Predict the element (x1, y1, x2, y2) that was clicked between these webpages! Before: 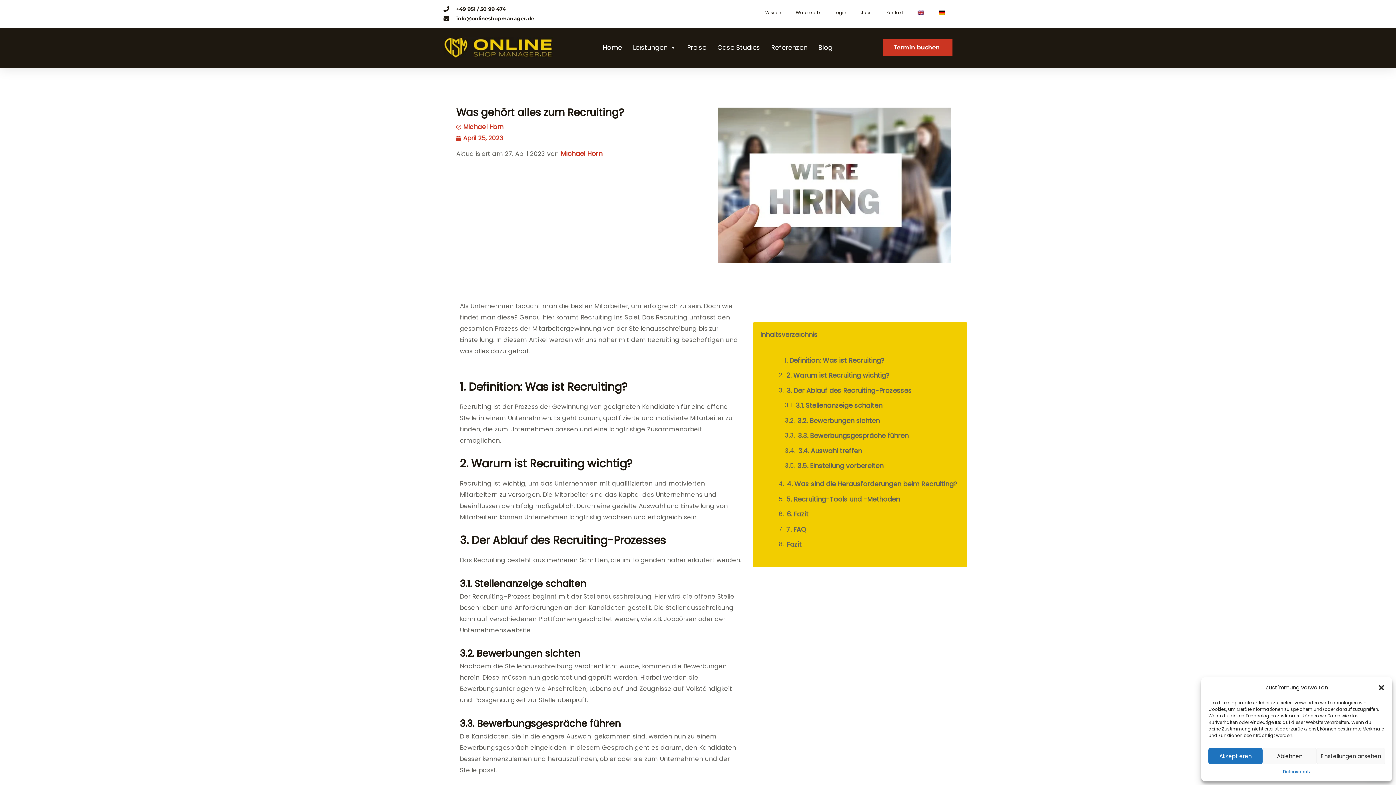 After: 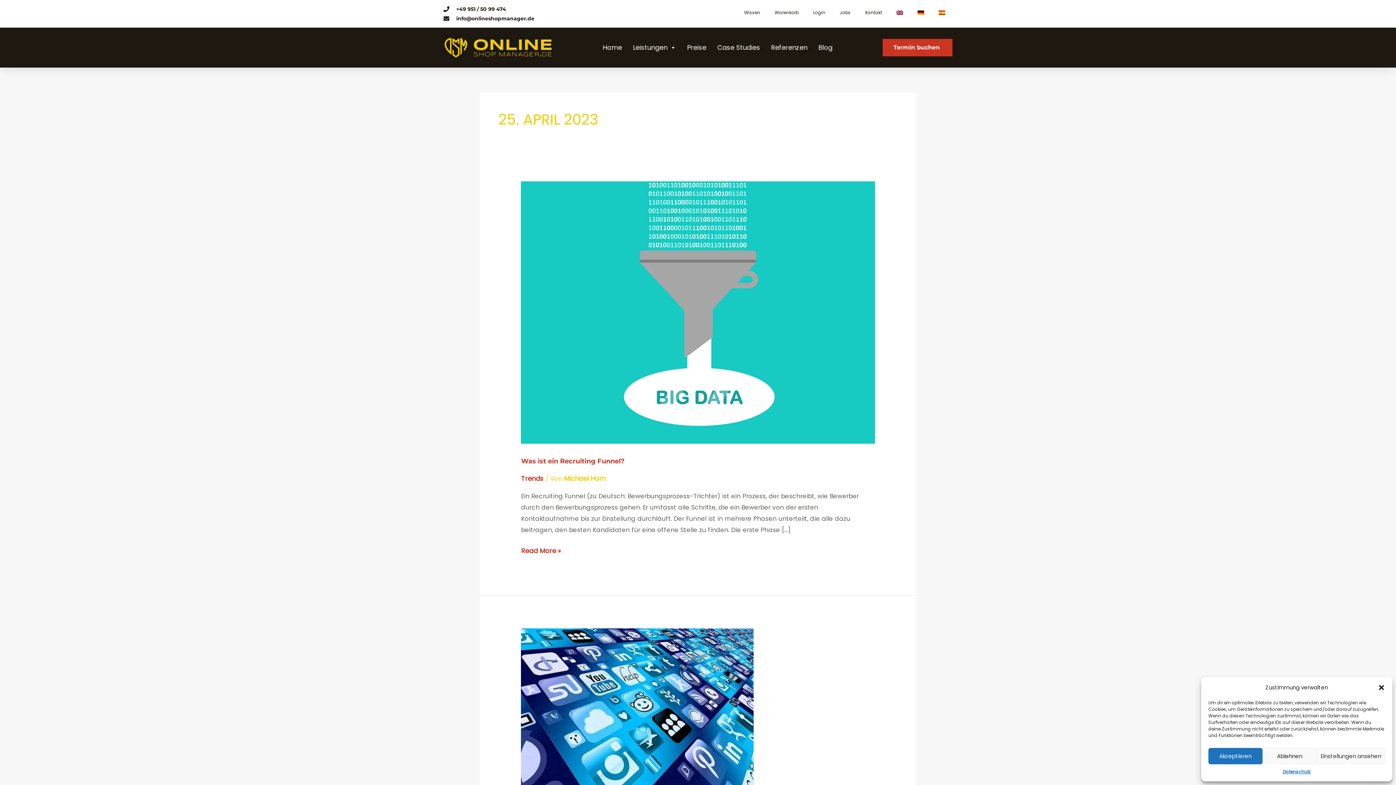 Action: bbox: (456, 132, 503, 144) label: April 25, 2023